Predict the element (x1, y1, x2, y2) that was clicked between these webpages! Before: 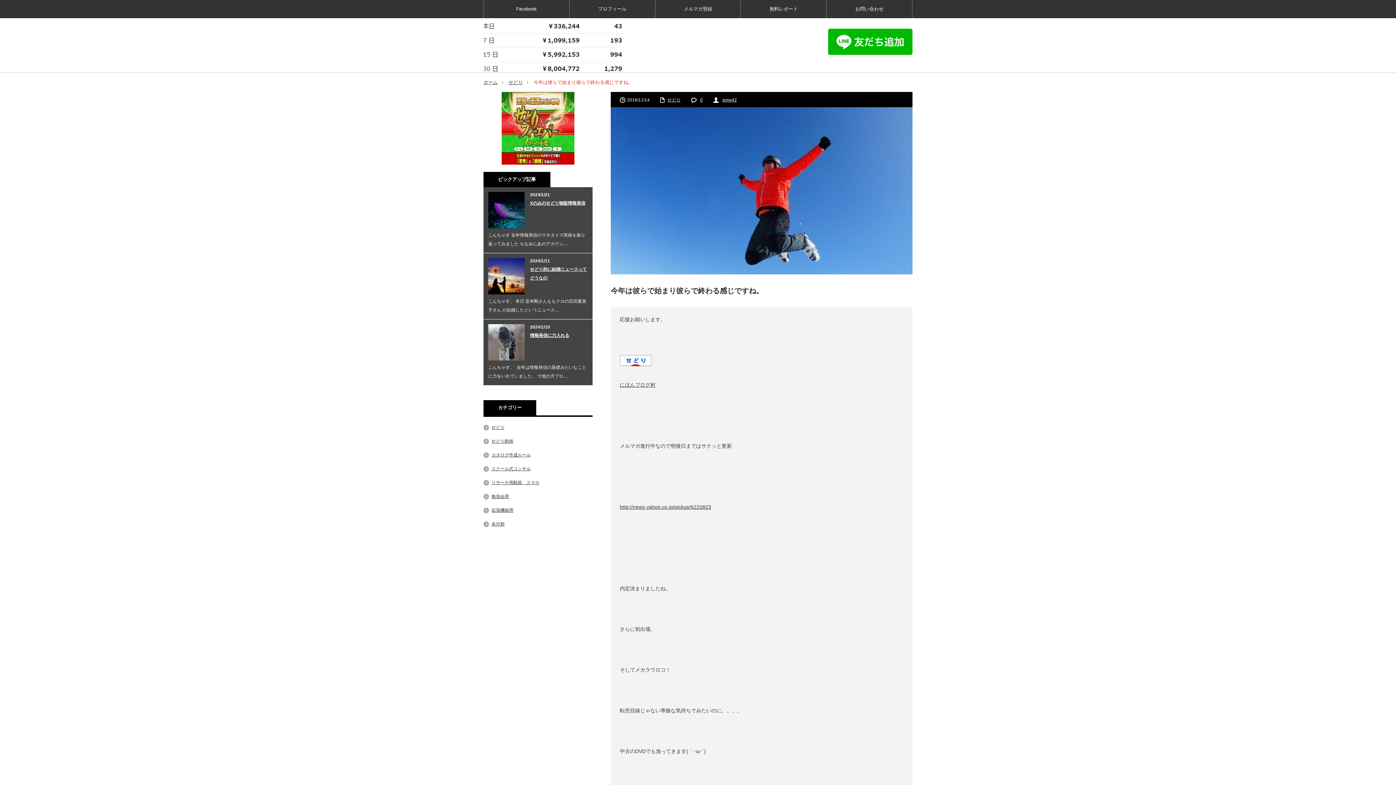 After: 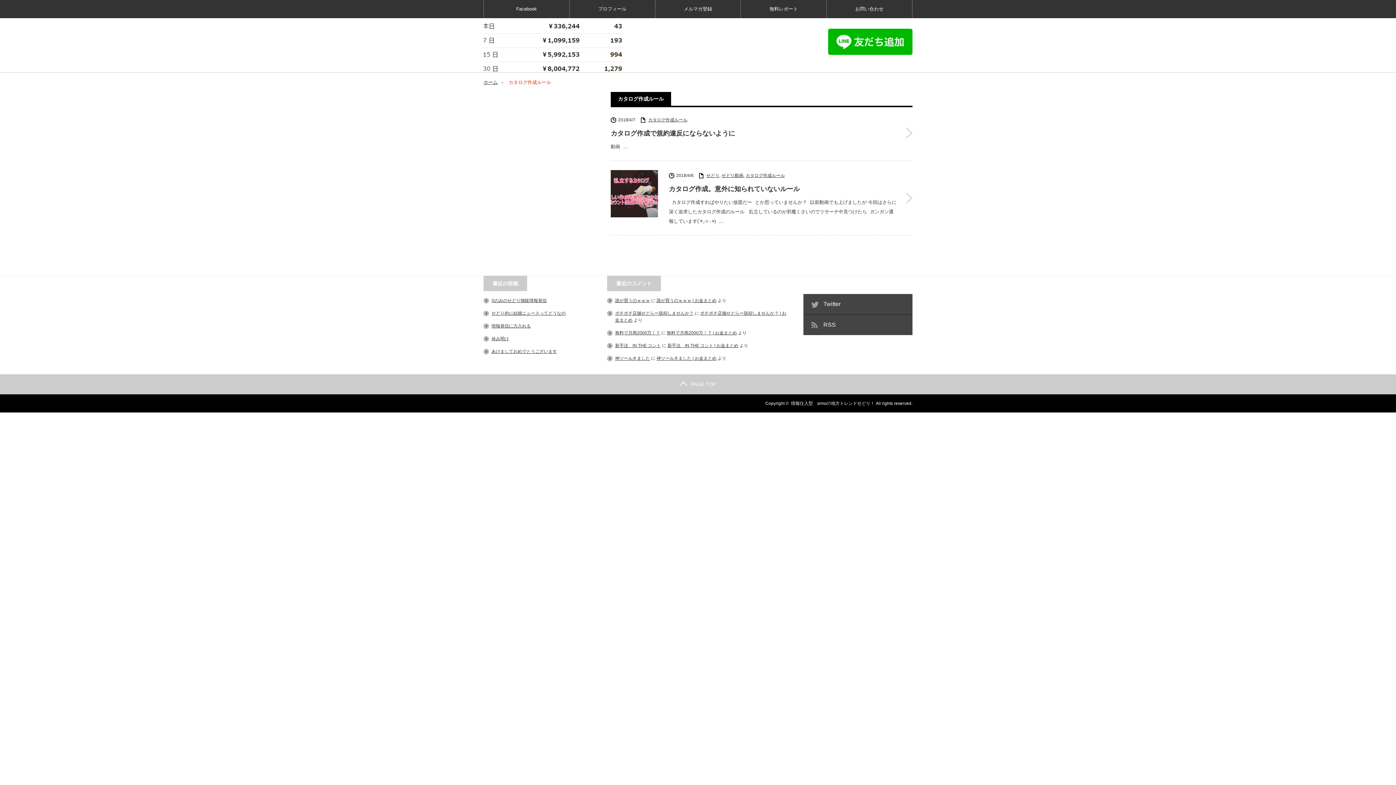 Action: bbox: (491, 452, 530, 457) label: カタログ作成ルール